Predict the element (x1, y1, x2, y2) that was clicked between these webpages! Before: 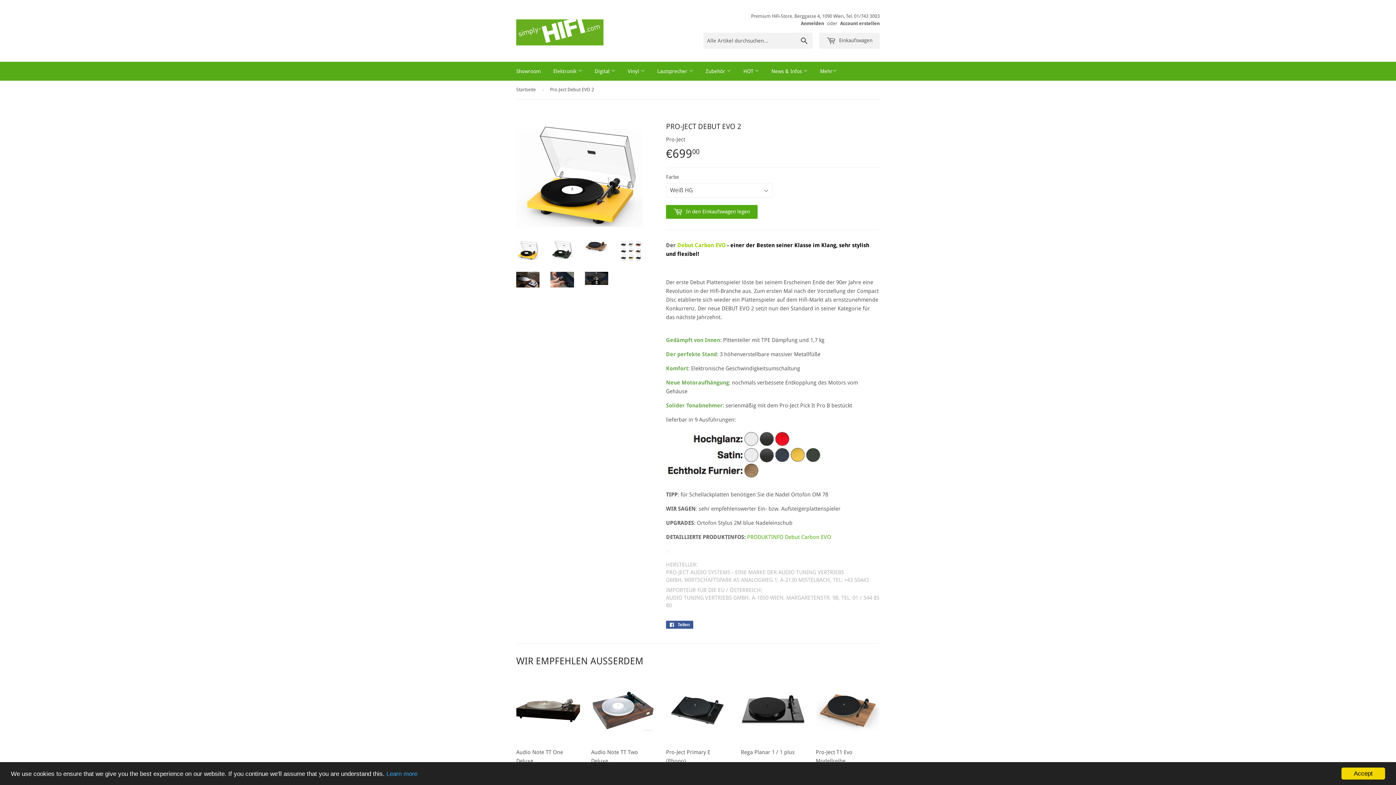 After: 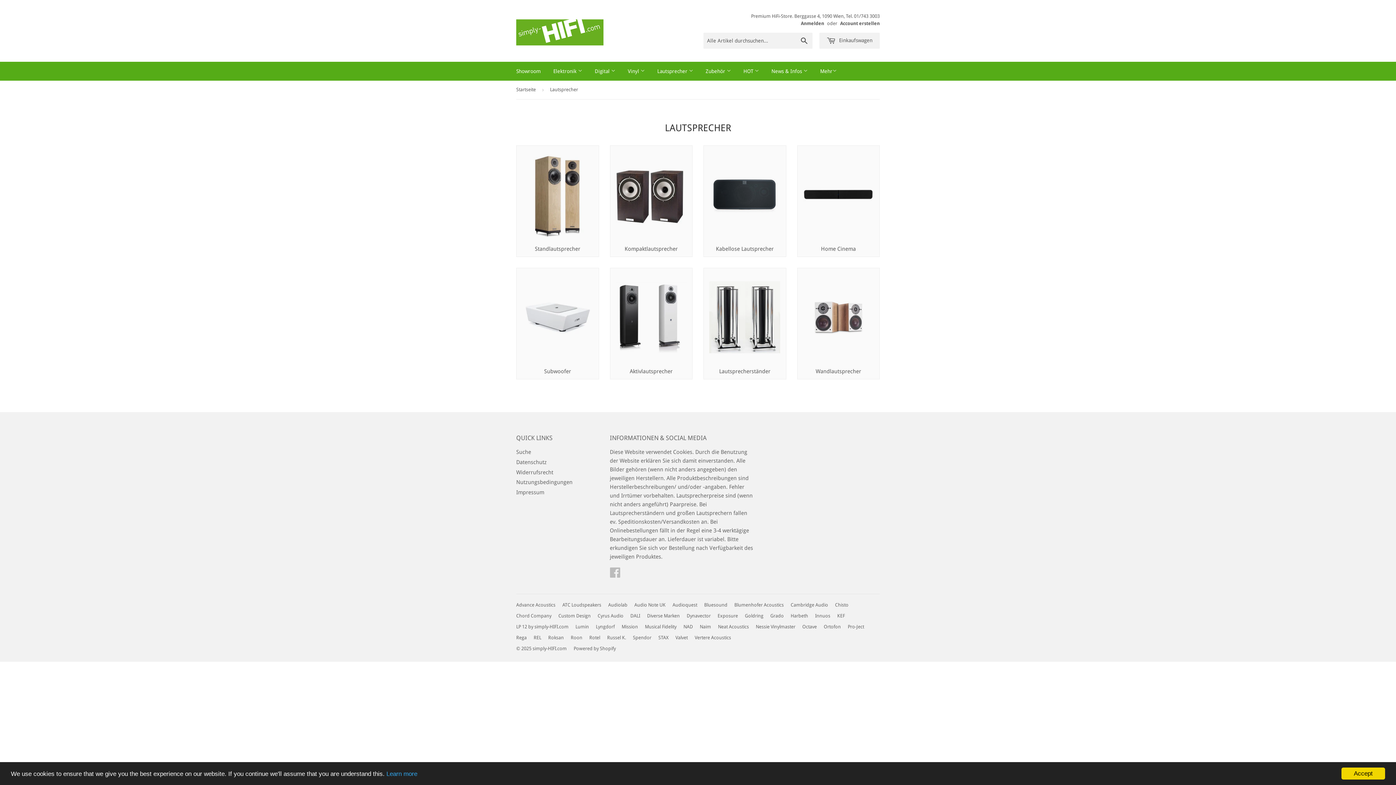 Action: bbox: (652, 61, 698, 80) label: Lautsprecher 